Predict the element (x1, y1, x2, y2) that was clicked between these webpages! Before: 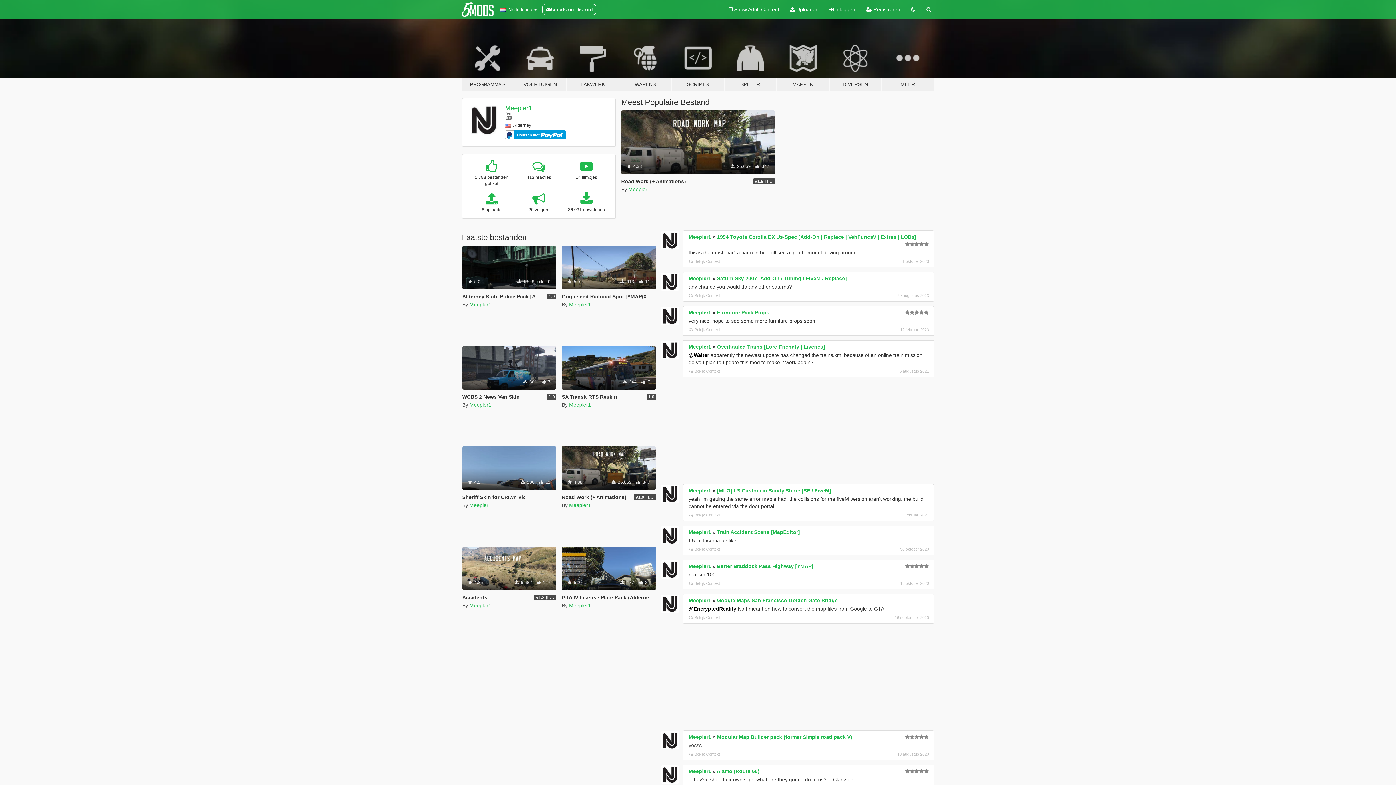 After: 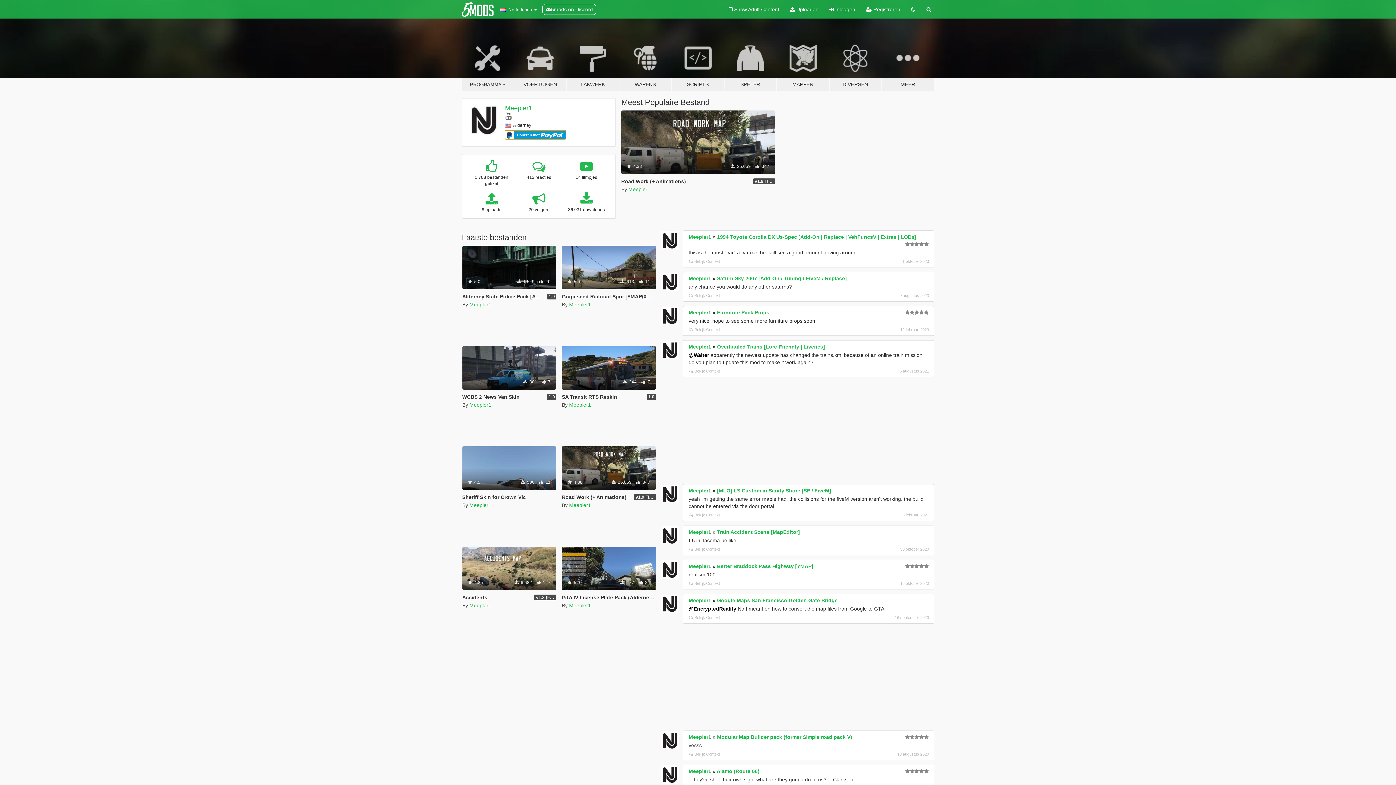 Action: bbox: (505, 130, 566, 139) label: Doneren met 